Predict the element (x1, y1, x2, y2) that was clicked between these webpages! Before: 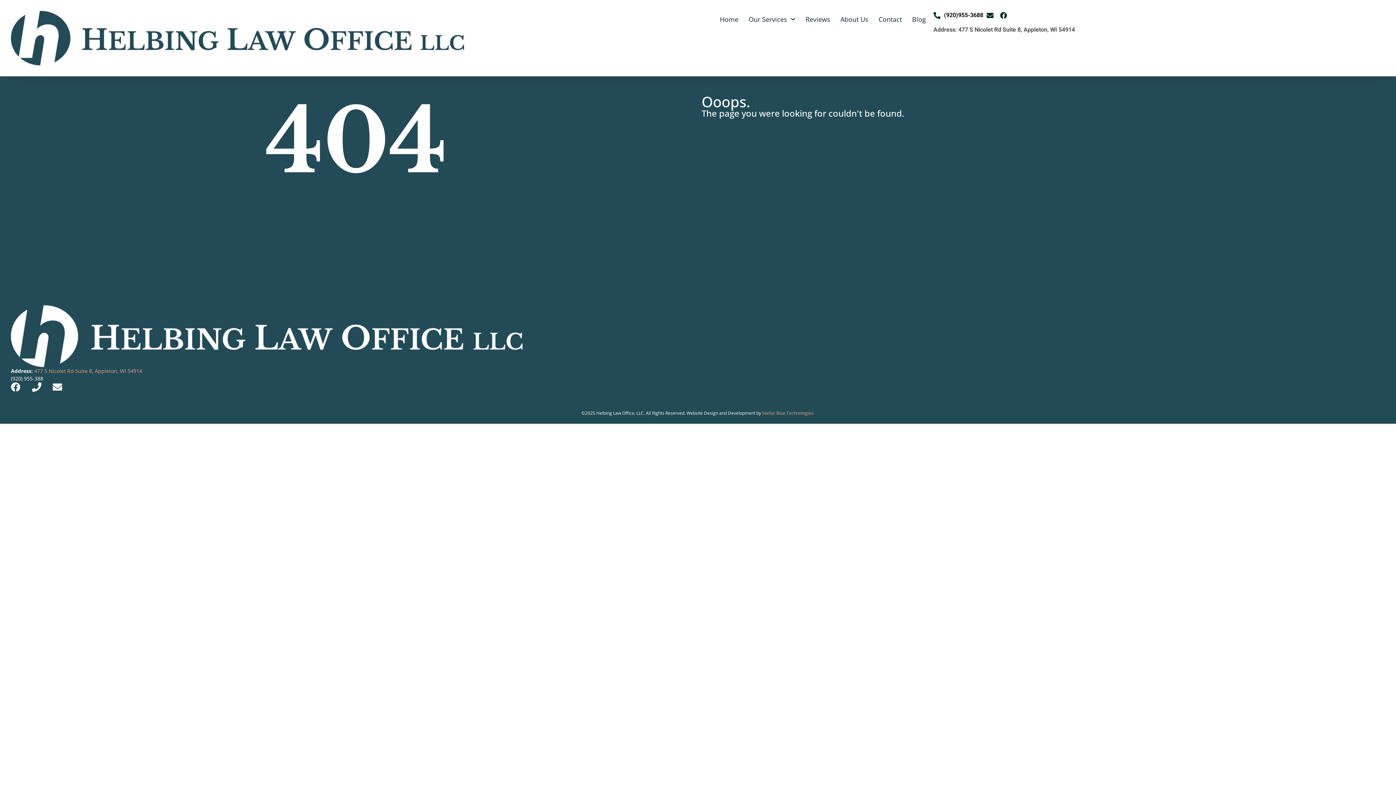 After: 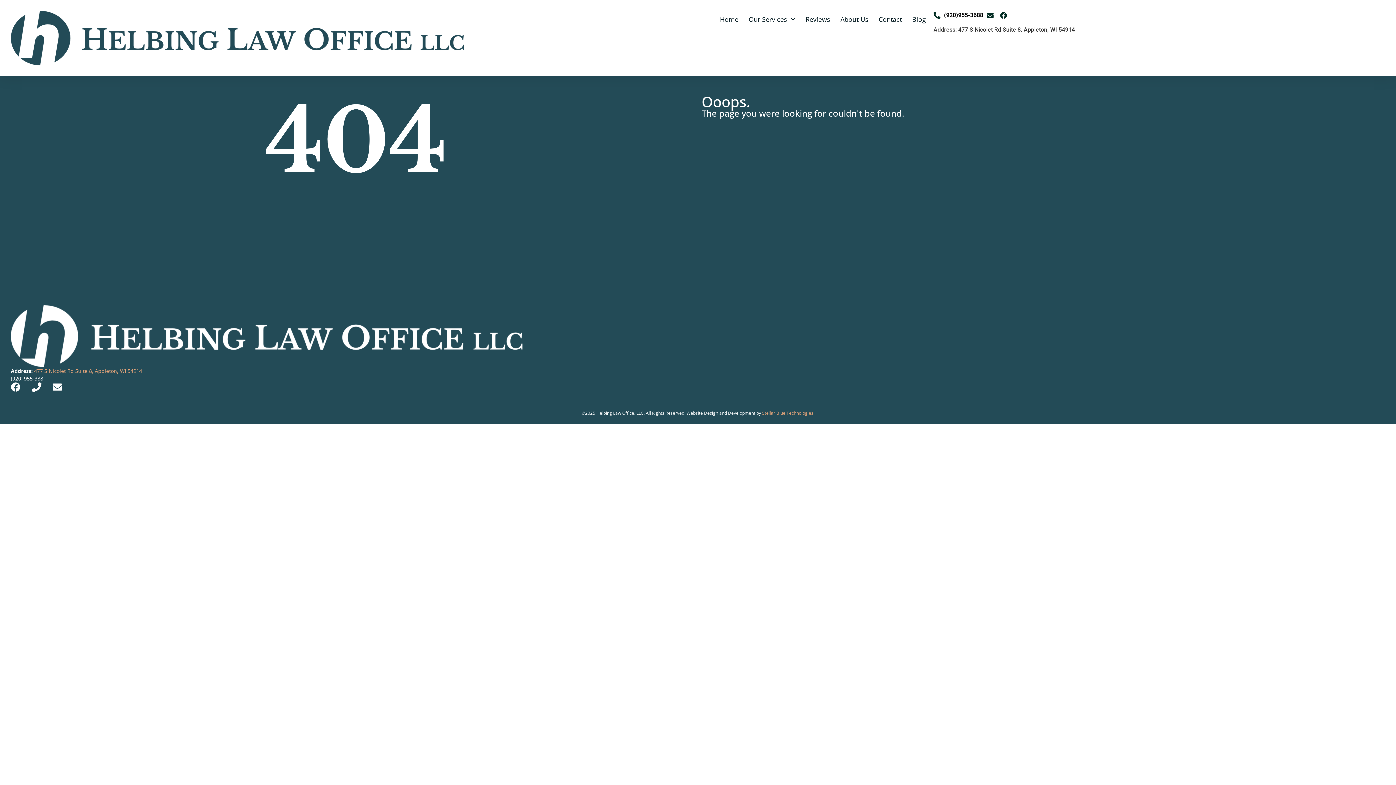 Action: bbox: (986, 11, 997, 18)